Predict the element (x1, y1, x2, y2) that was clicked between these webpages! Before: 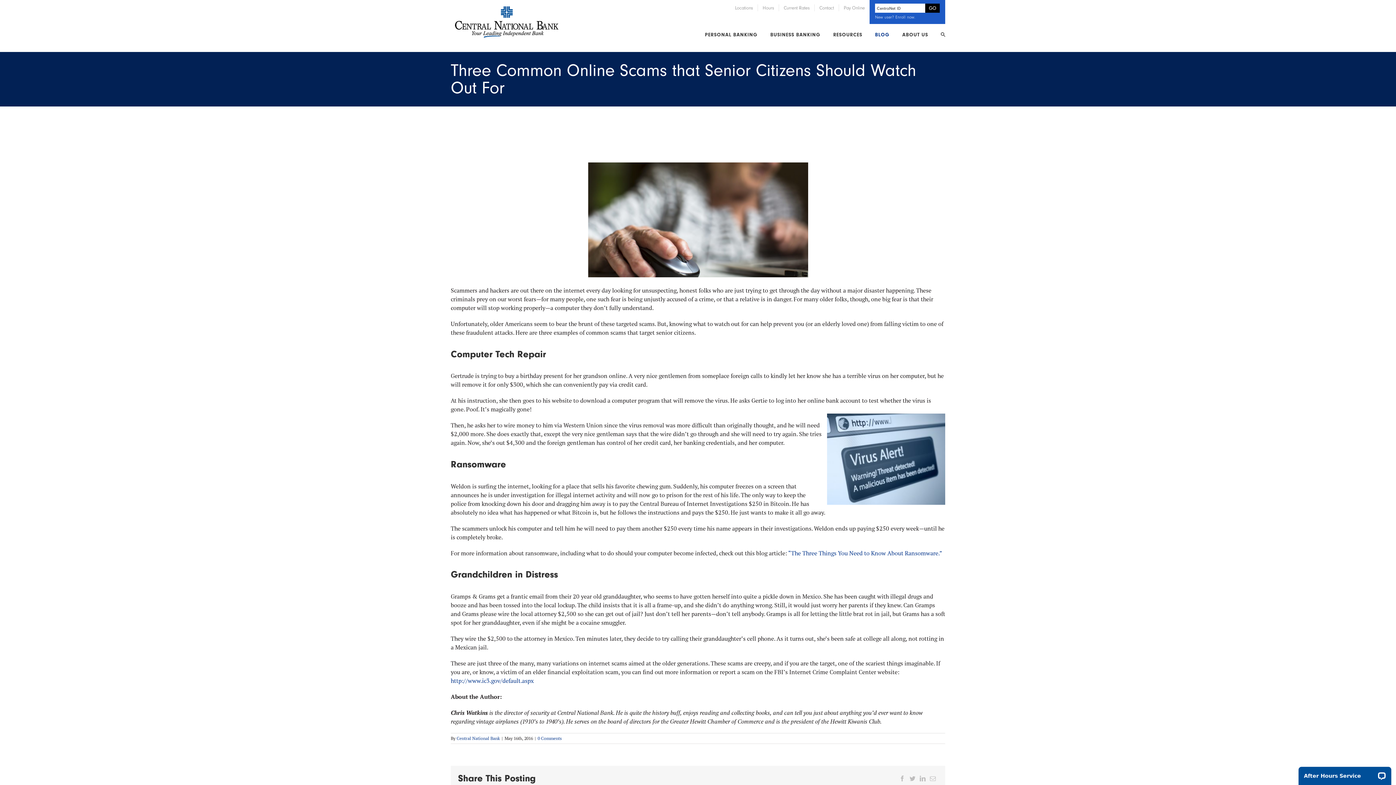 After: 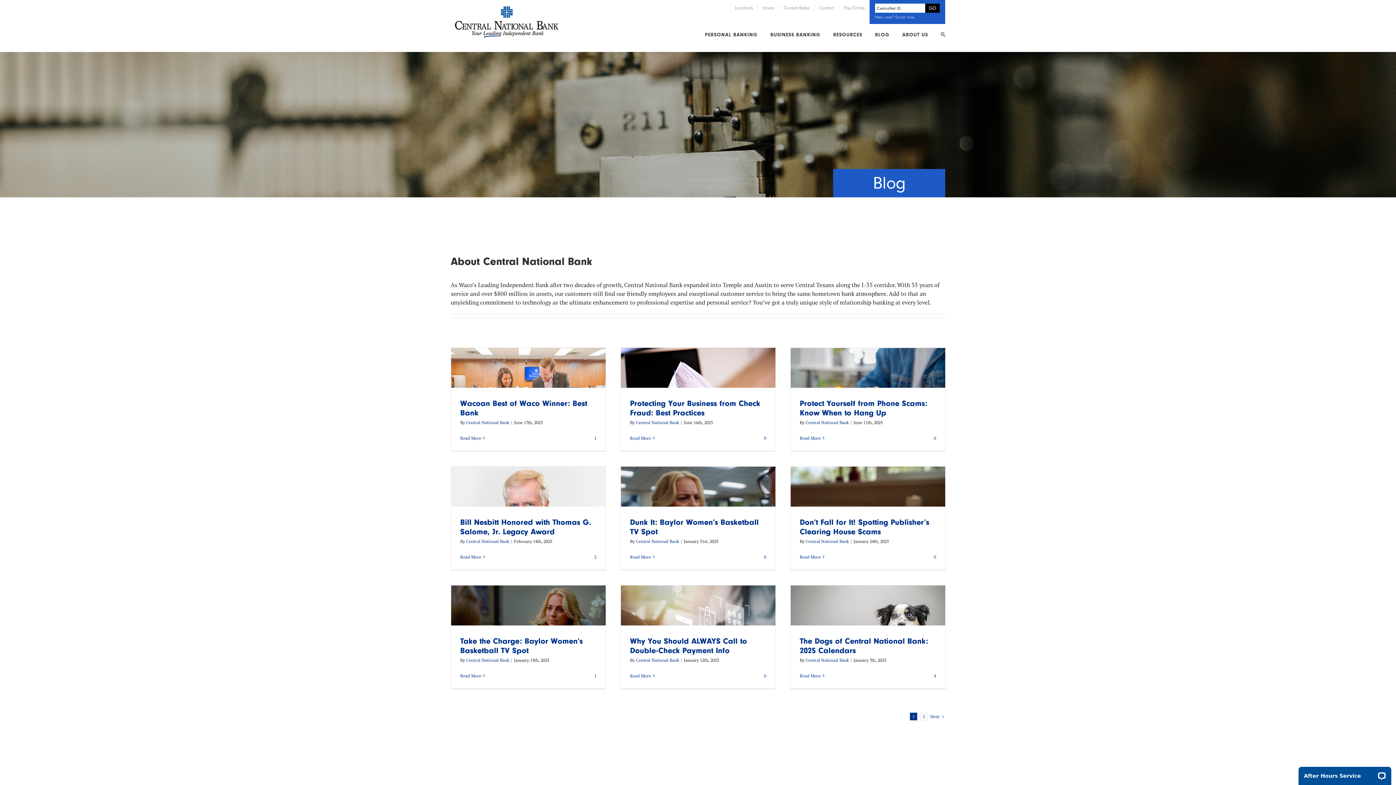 Action: bbox: (456, 735, 500, 741) label: Central National Bank